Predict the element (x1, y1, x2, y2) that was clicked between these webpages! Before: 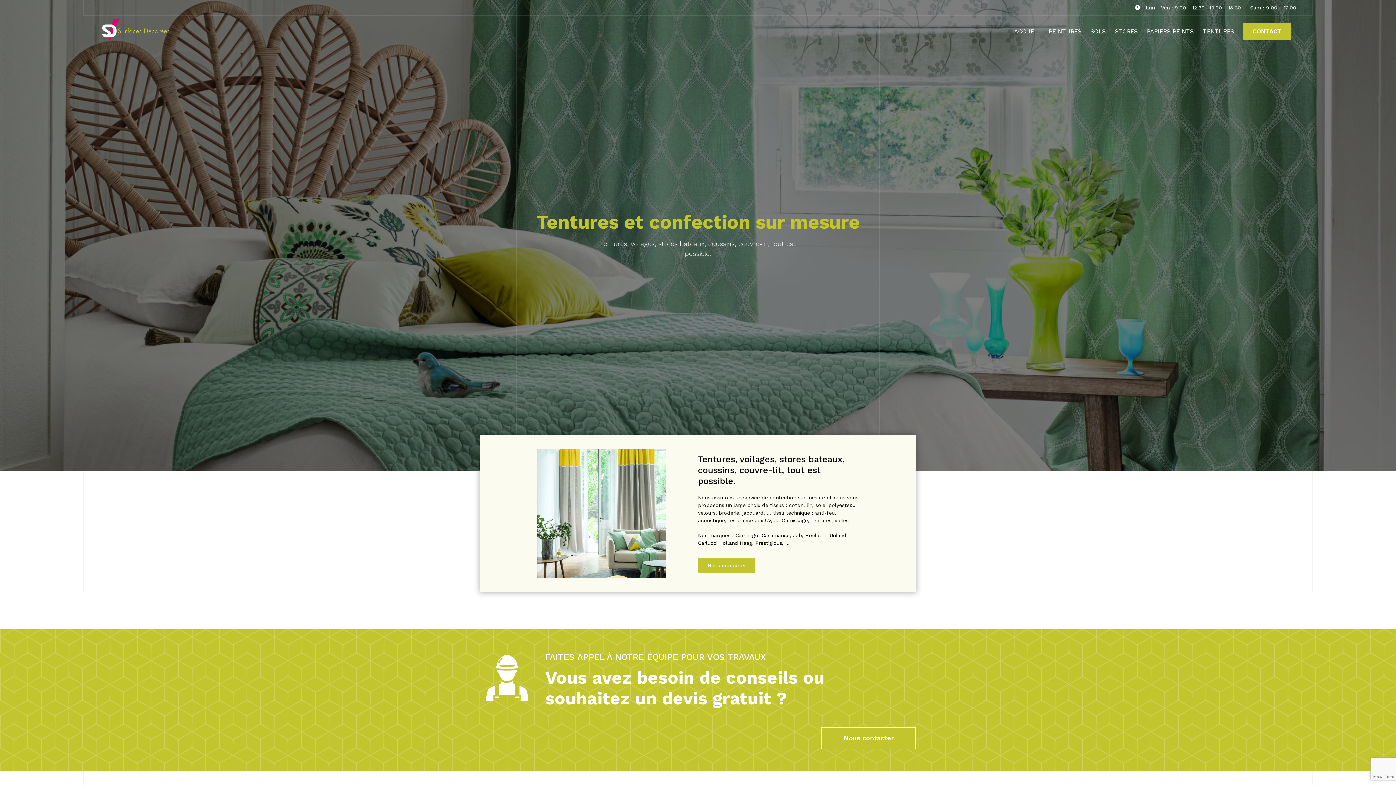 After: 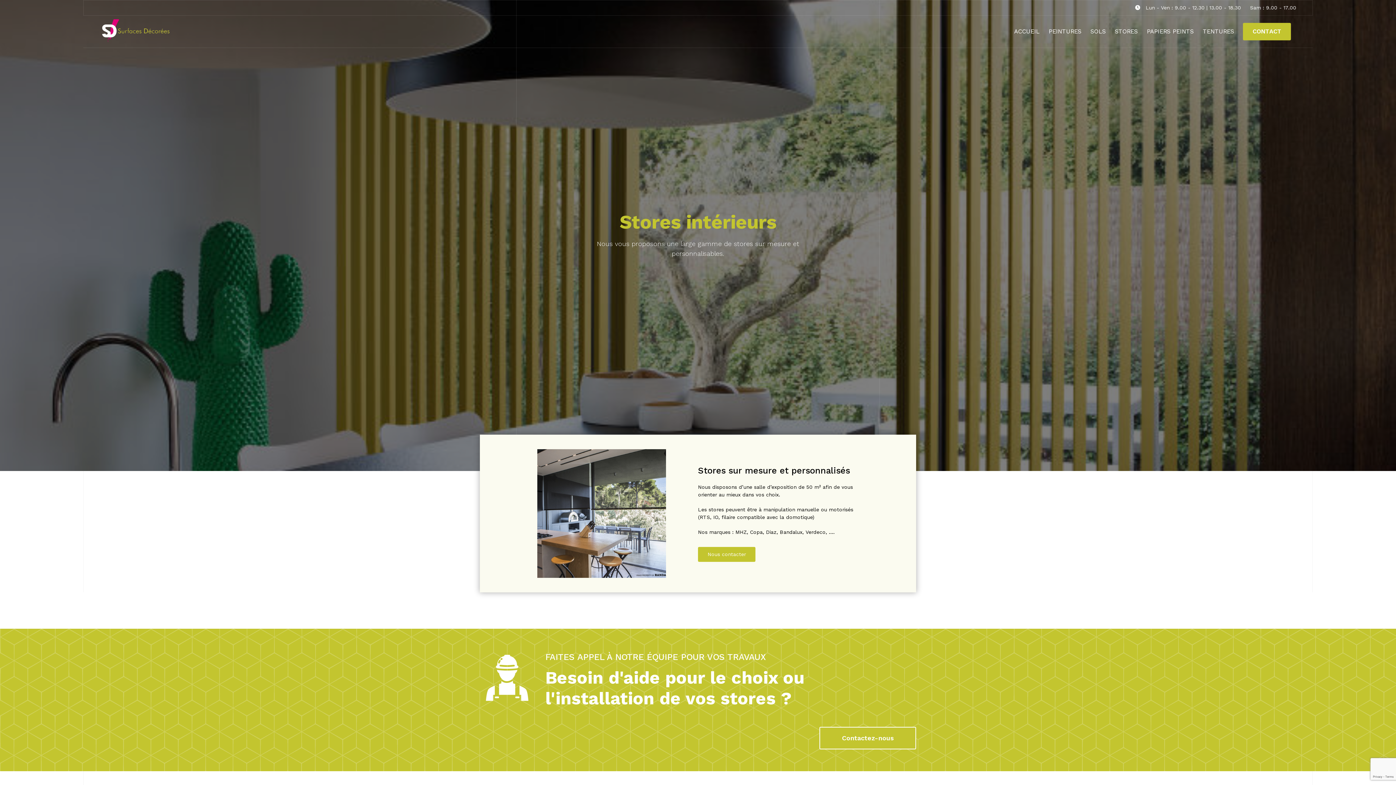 Action: bbox: (1115, 23, 1137, 40) label: STORES